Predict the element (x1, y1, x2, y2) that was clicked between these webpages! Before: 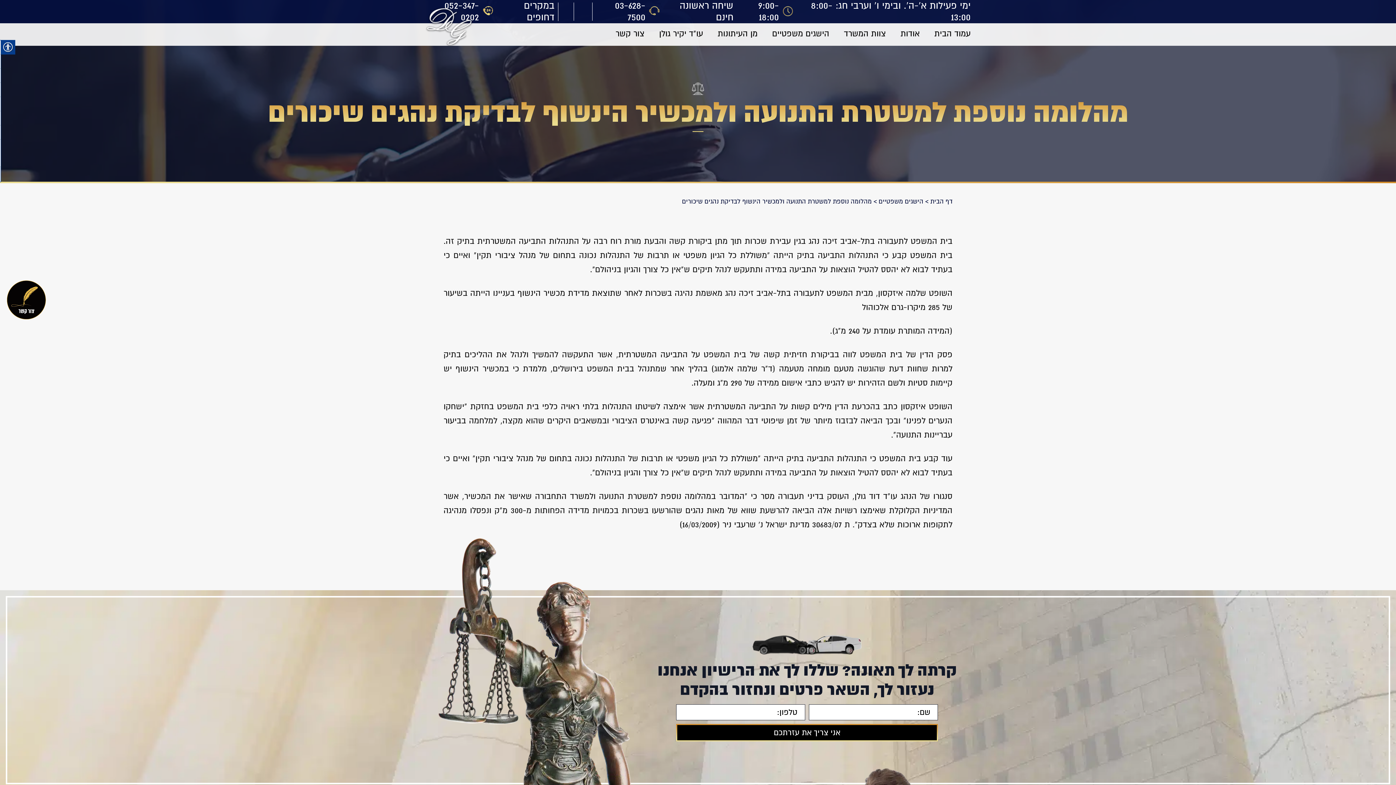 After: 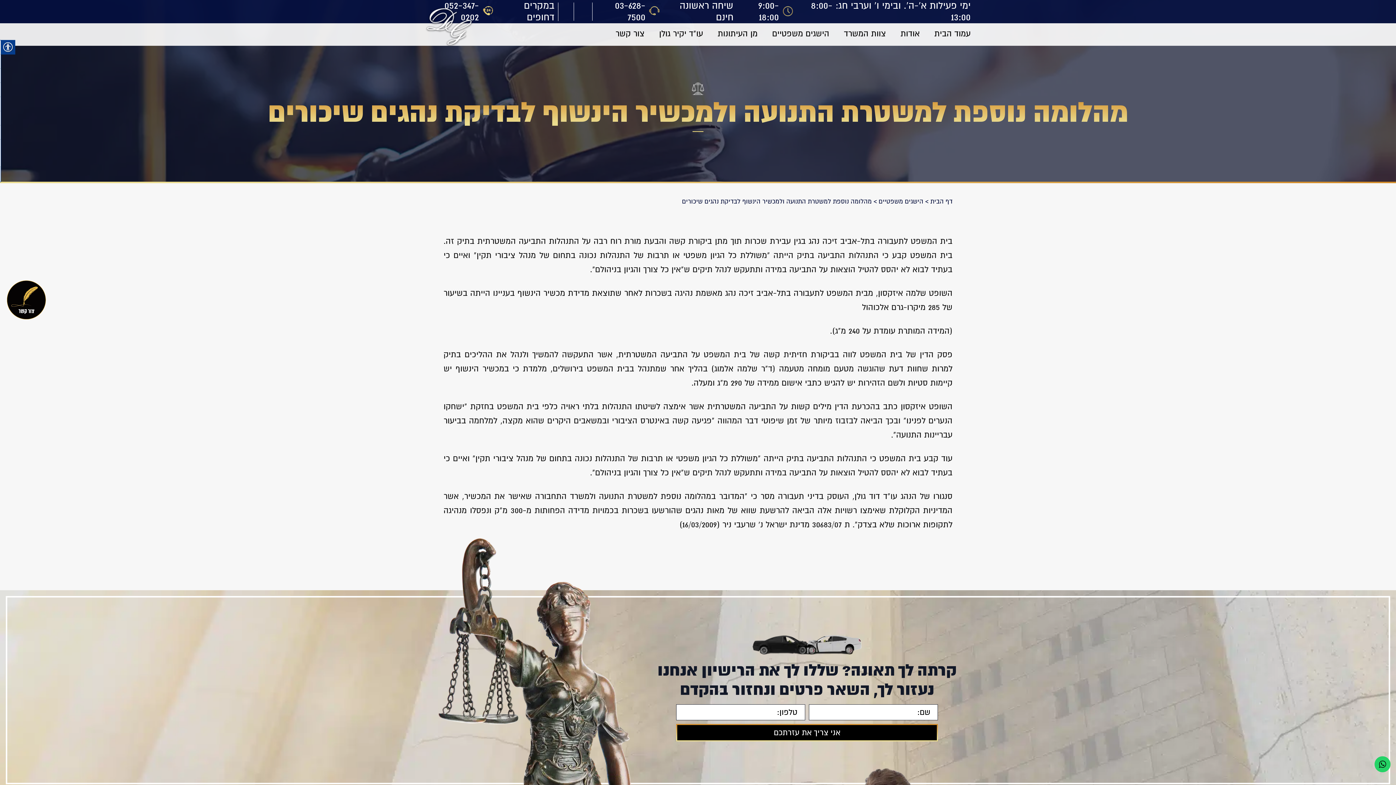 Action: bbox: (615, 0, 645, 23) label: 03-628-7500